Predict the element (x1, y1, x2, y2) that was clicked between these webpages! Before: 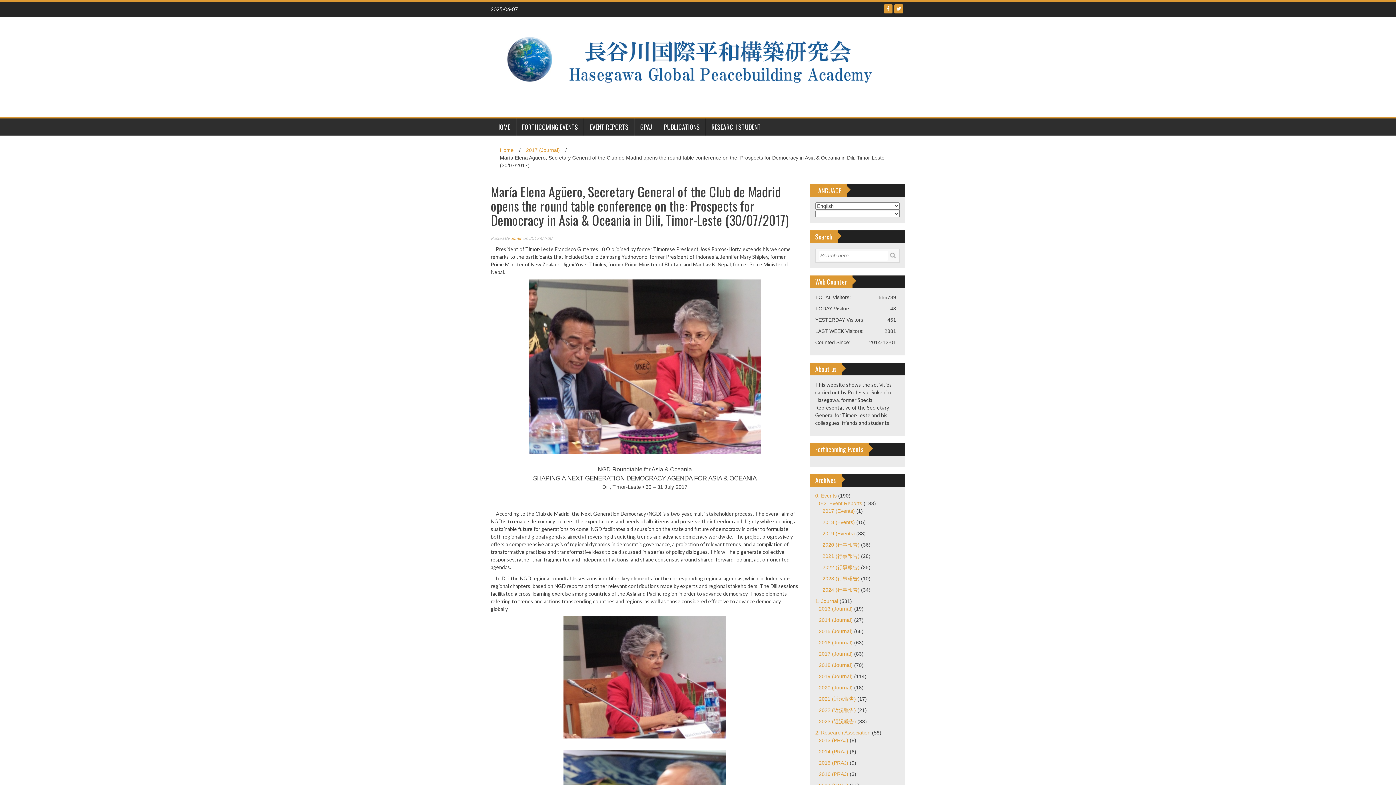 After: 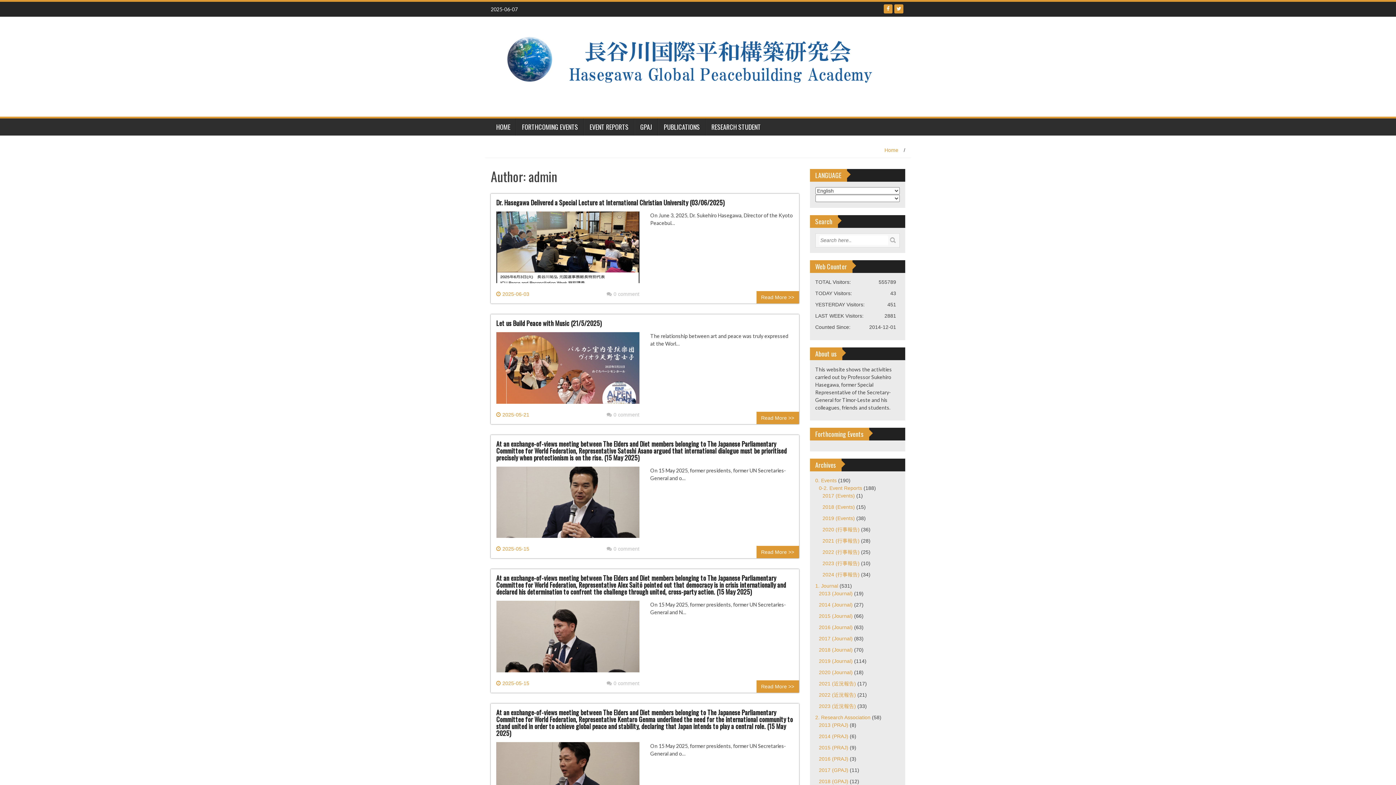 Action: label: admin bbox: (510, 235, 522, 241)